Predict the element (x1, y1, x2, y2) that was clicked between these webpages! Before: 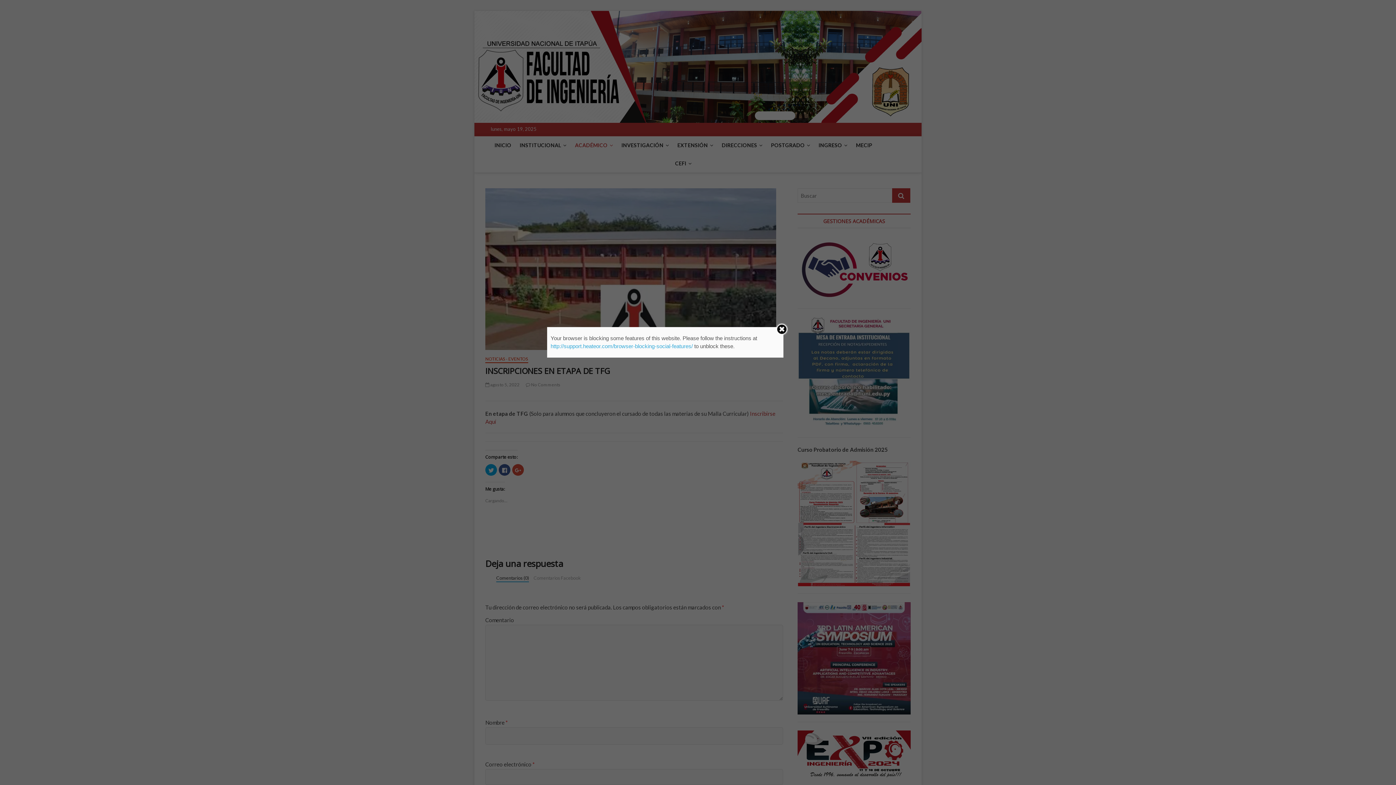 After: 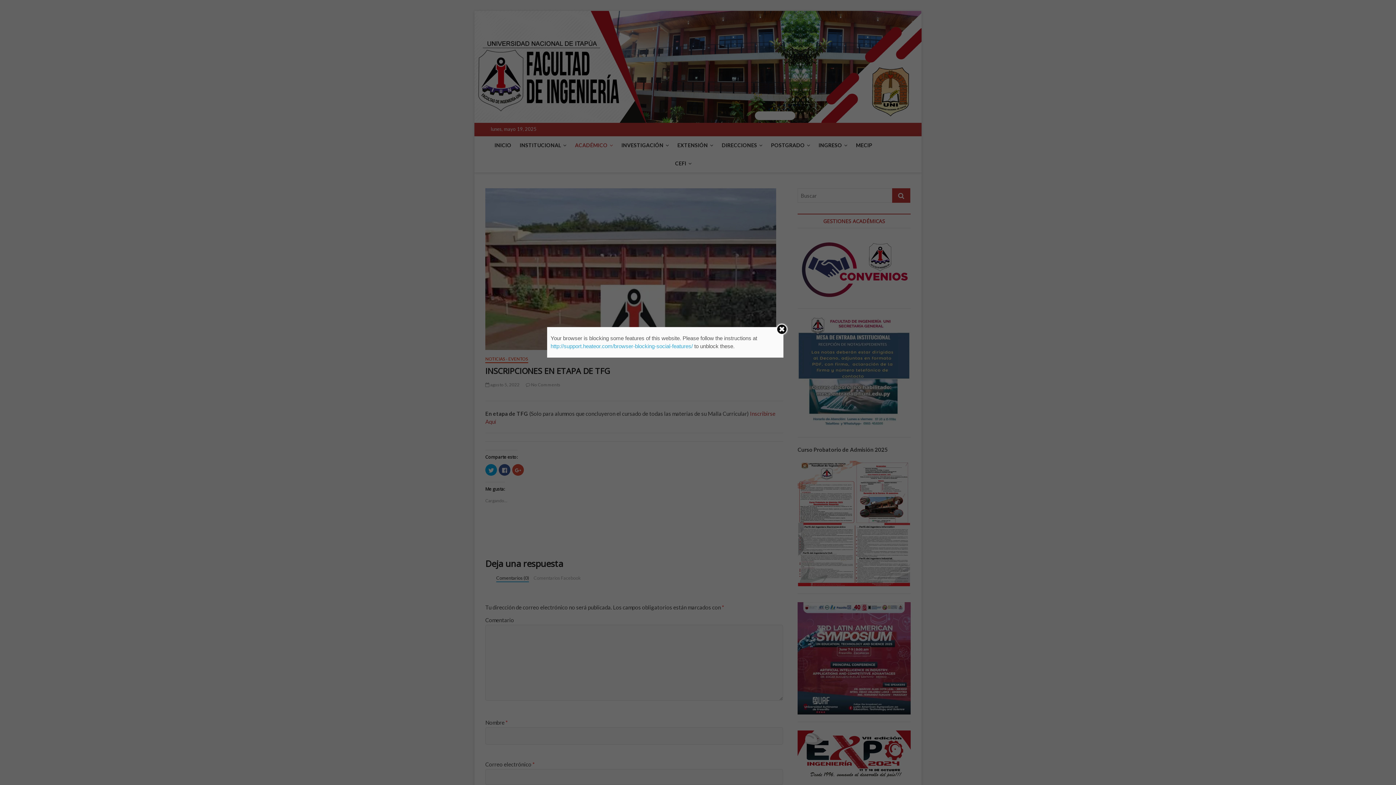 Action: label: http://support.heateor.com/browser-blocking-social-features/ bbox: (550, 343, 693, 349)